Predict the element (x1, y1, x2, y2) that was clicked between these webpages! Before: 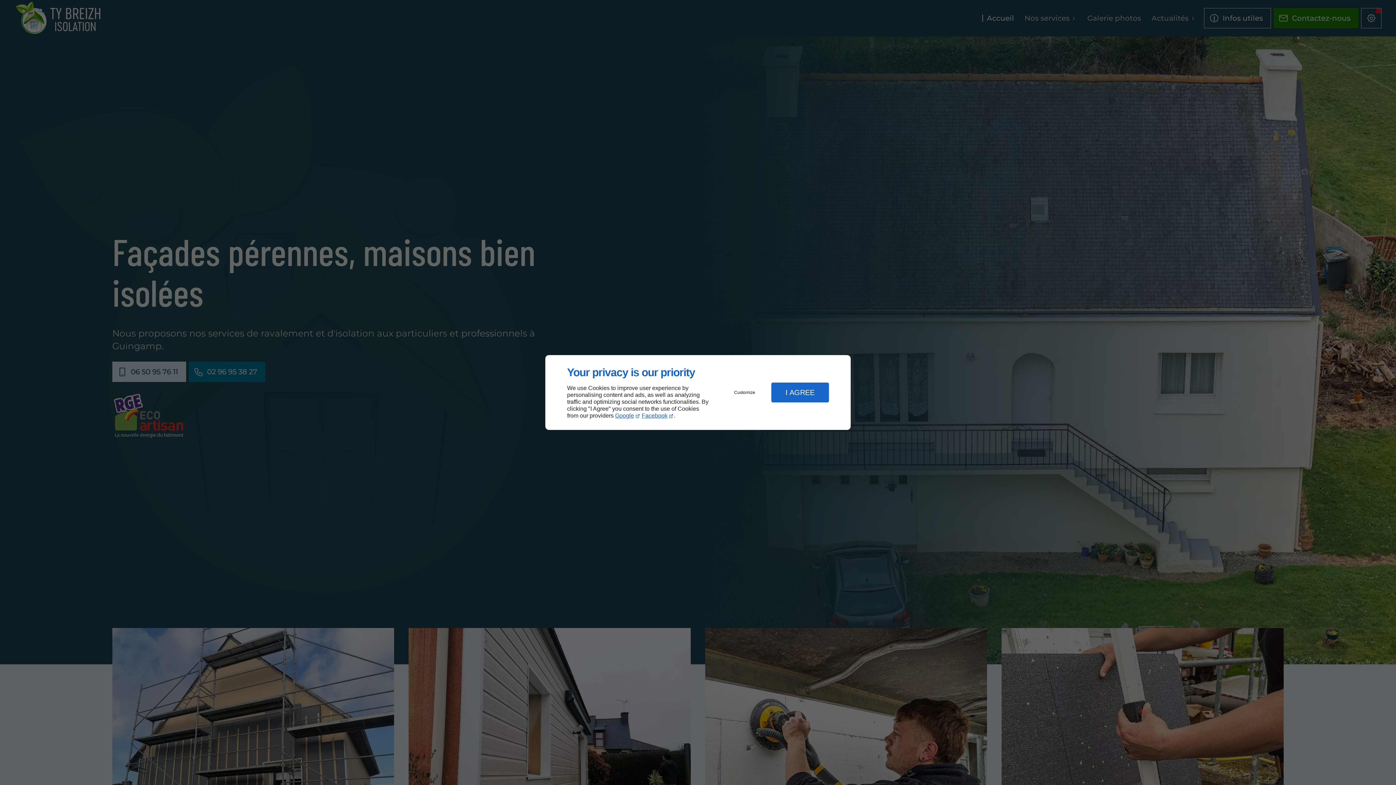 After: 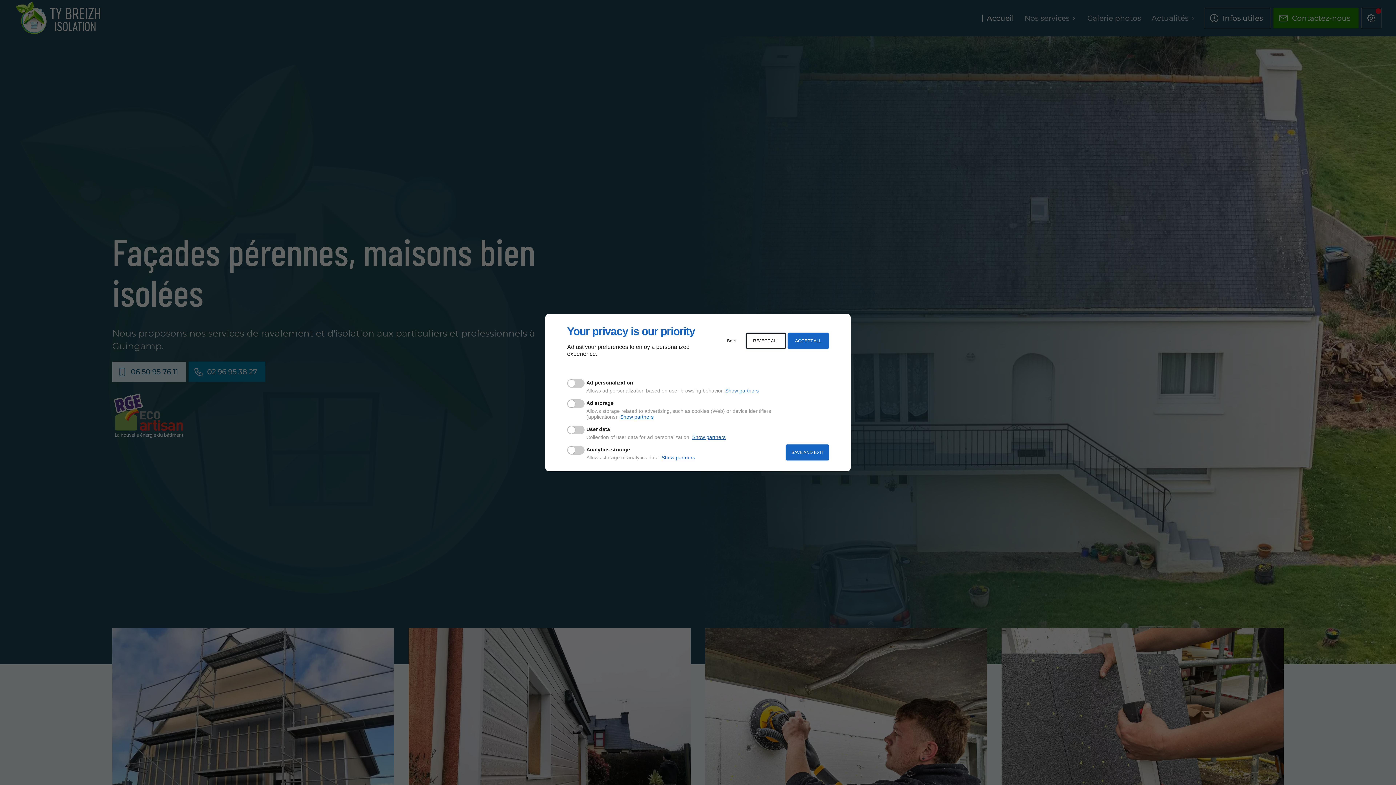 Action: label: Customize bbox: (720, 384, 769, 400)